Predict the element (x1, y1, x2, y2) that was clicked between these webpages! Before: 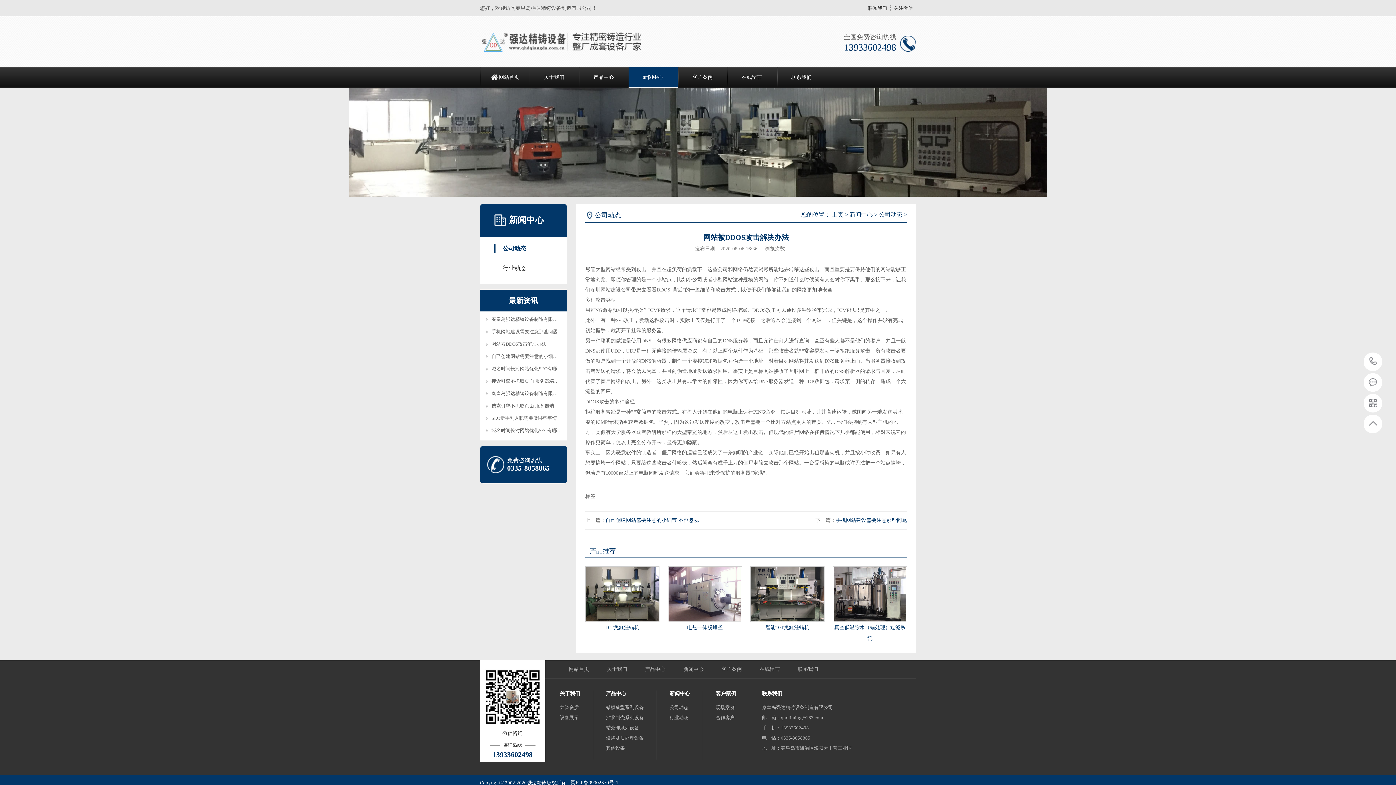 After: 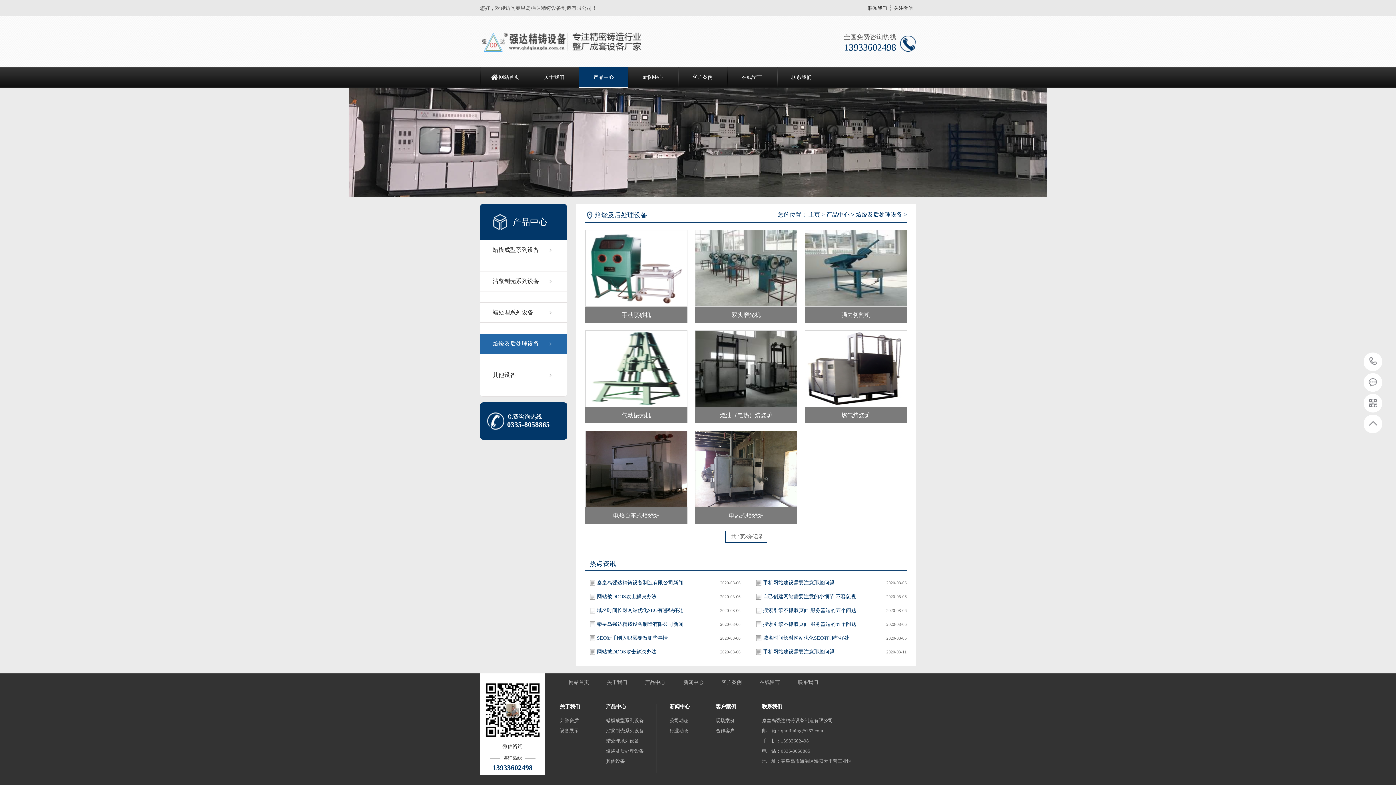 Action: label: 焙烧及后处理设备 bbox: (606, 735, 644, 741)